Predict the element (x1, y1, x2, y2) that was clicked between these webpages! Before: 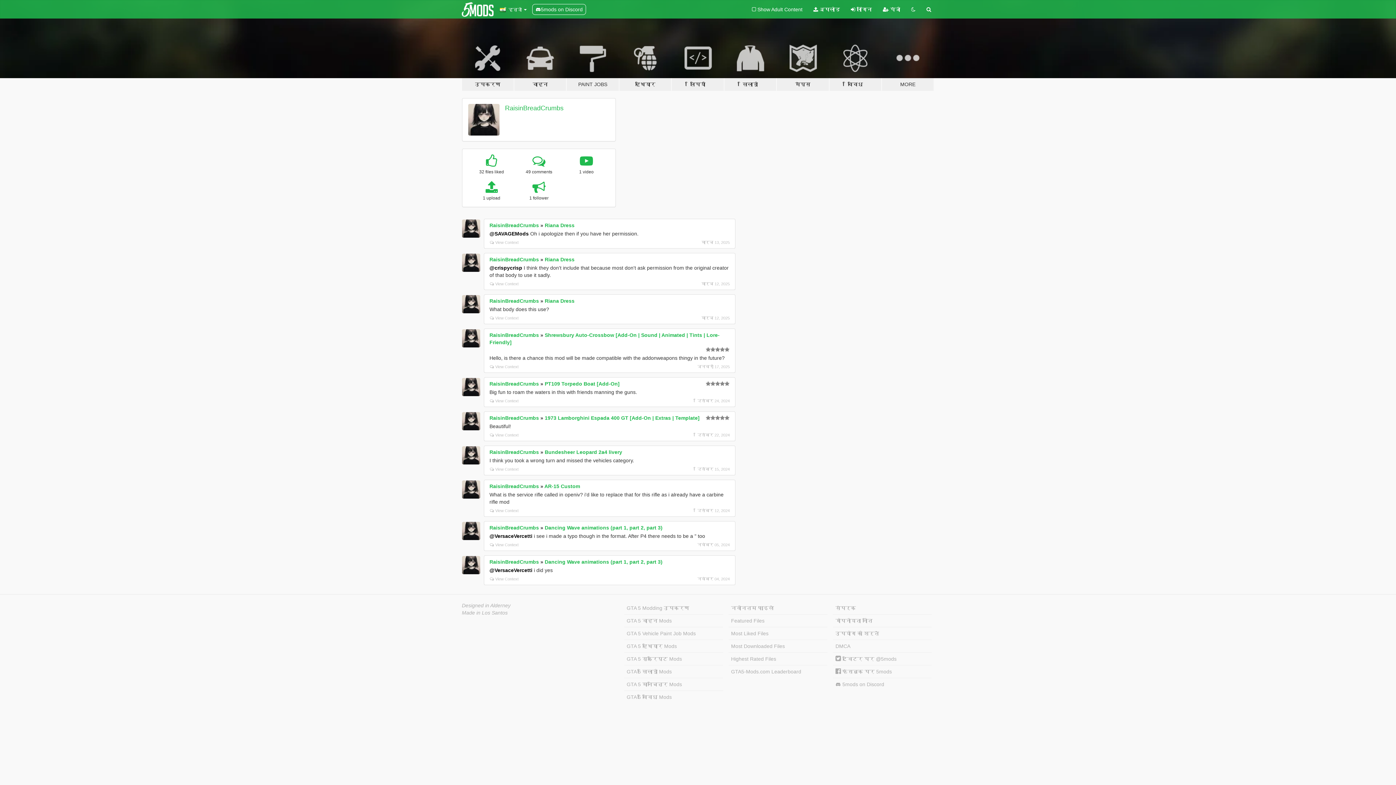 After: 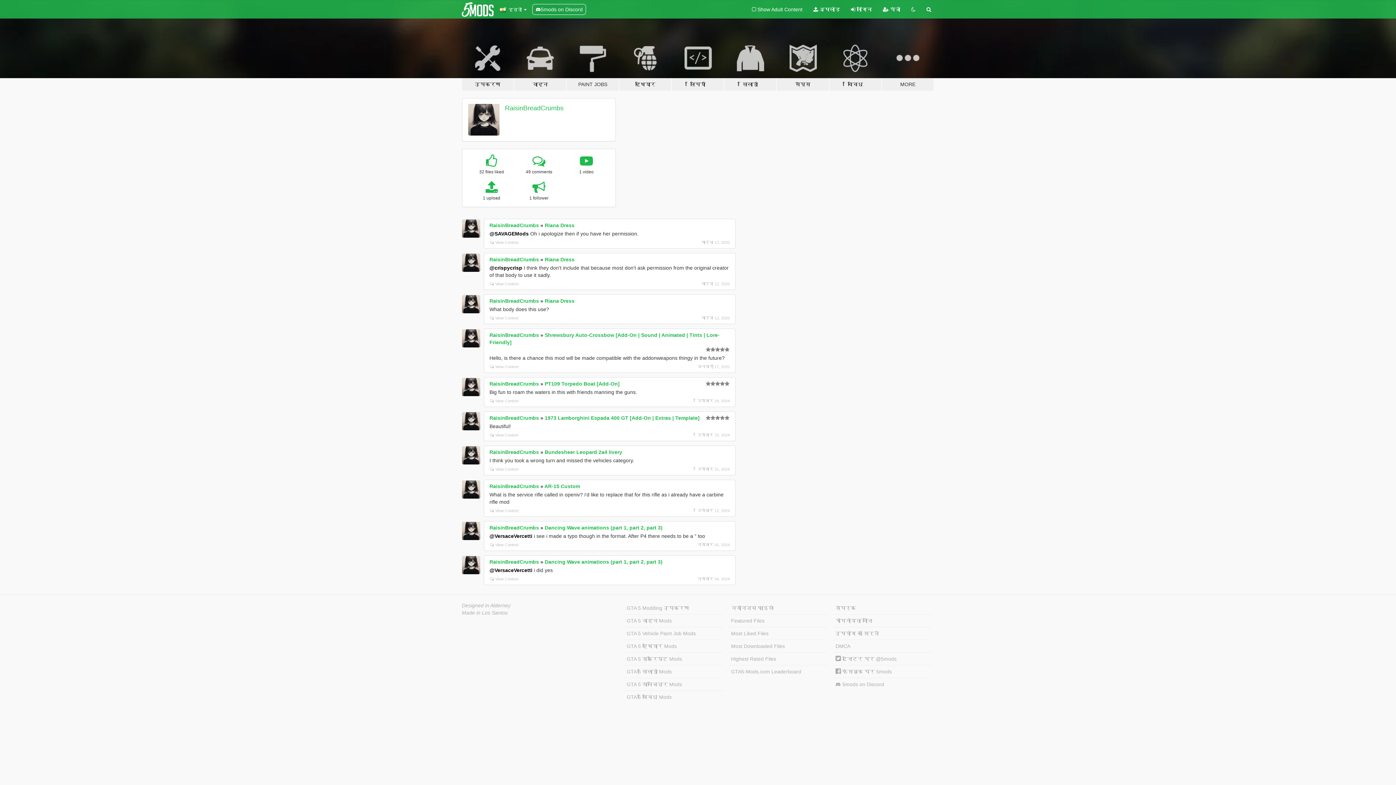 Action: bbox: (489, 524, 539, 530) label: RaisinBreadCrumbs